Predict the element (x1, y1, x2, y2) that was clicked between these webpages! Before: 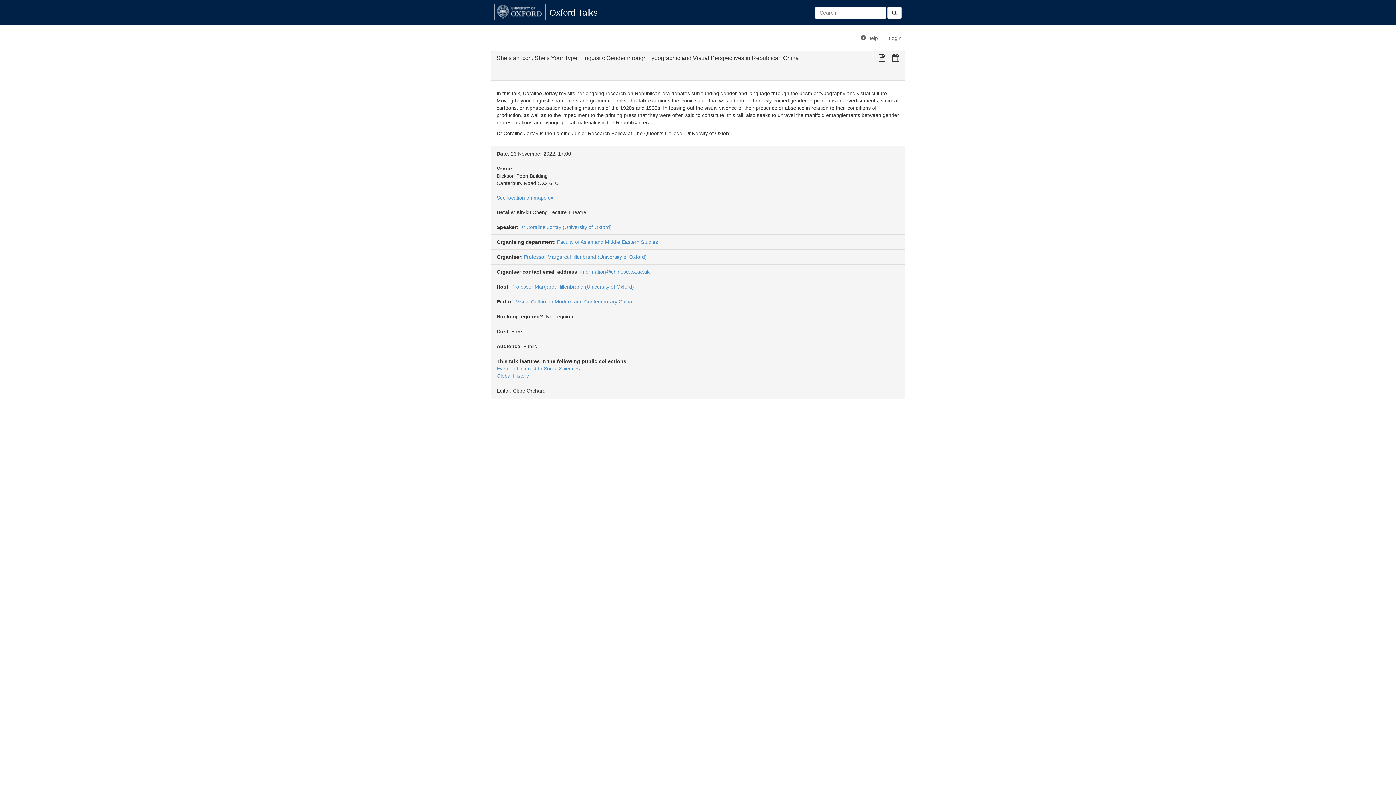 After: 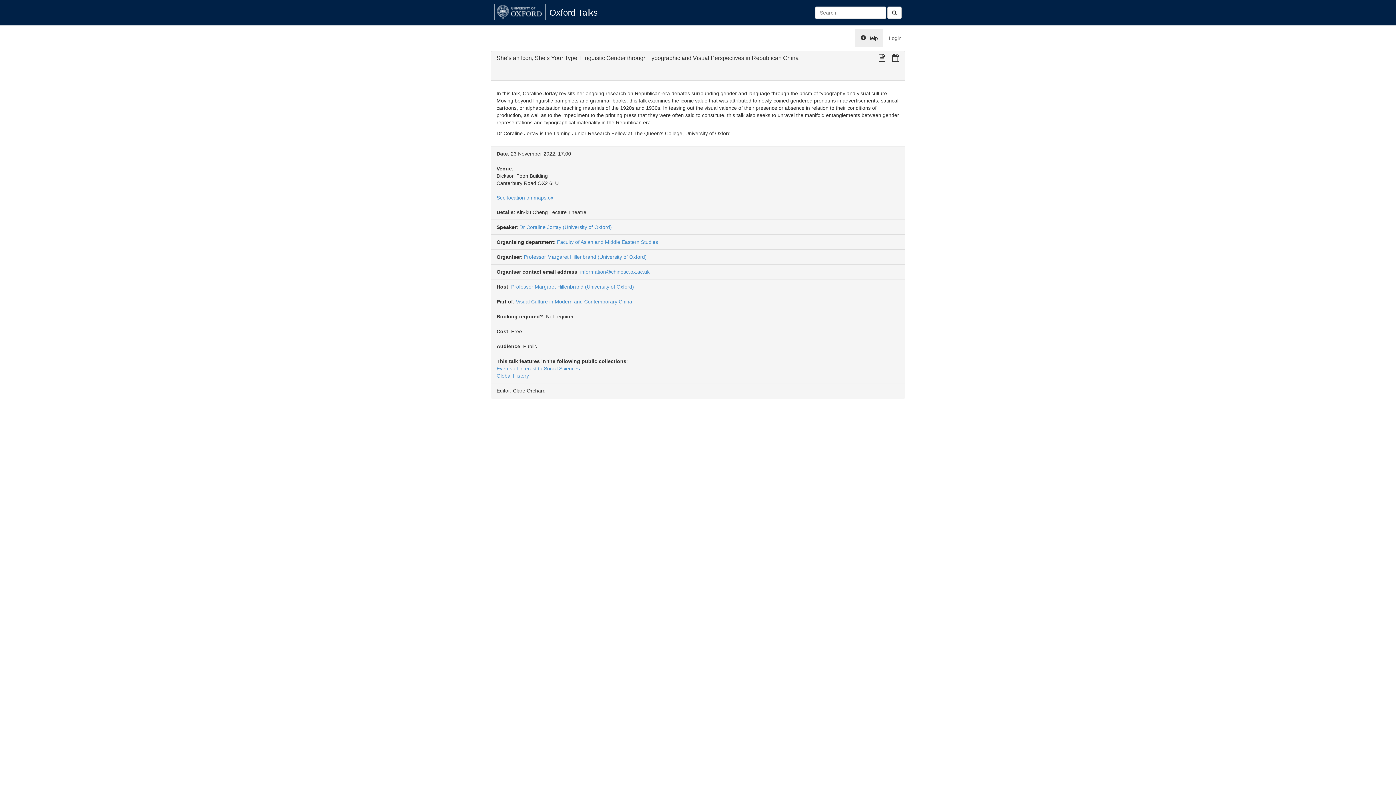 Action: bbox: (855, 29, 883, 47) label:  Help